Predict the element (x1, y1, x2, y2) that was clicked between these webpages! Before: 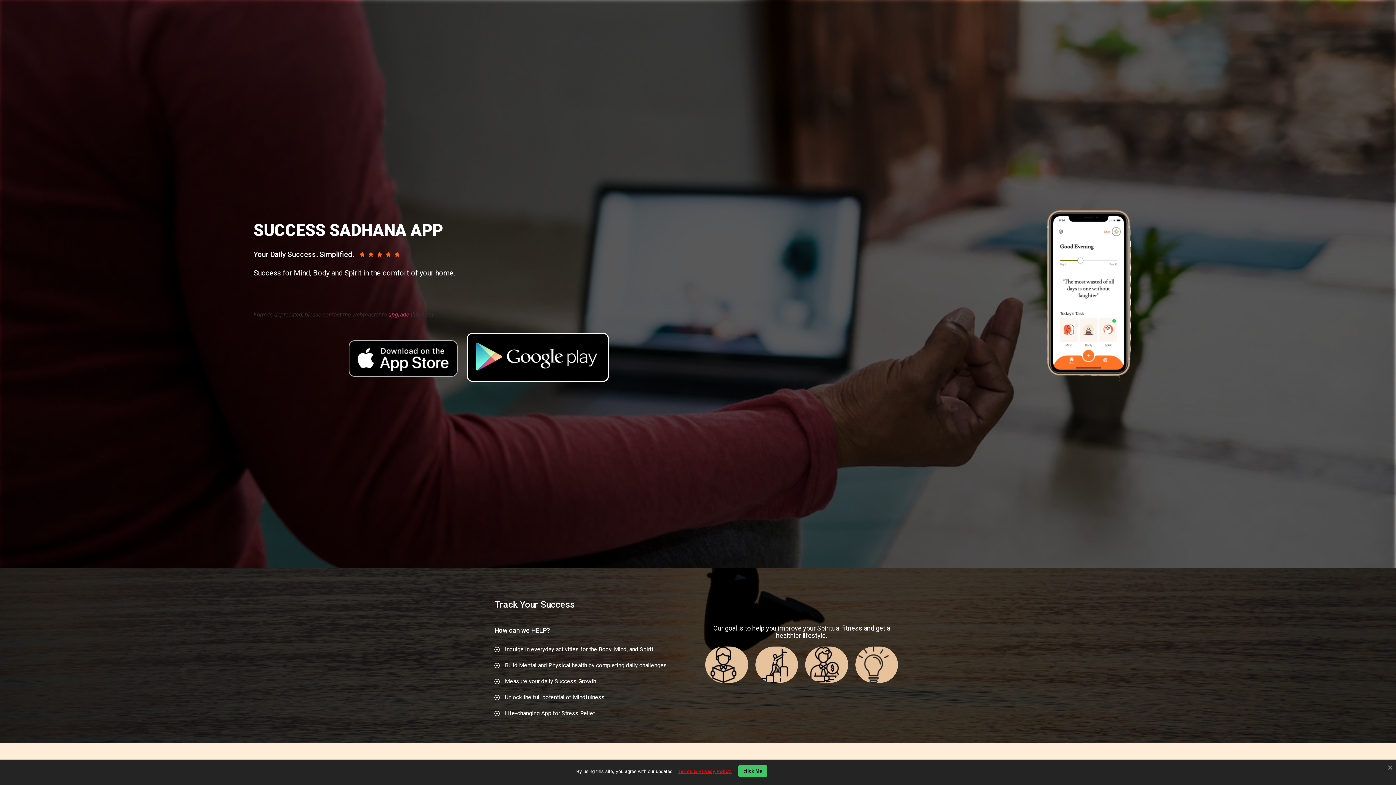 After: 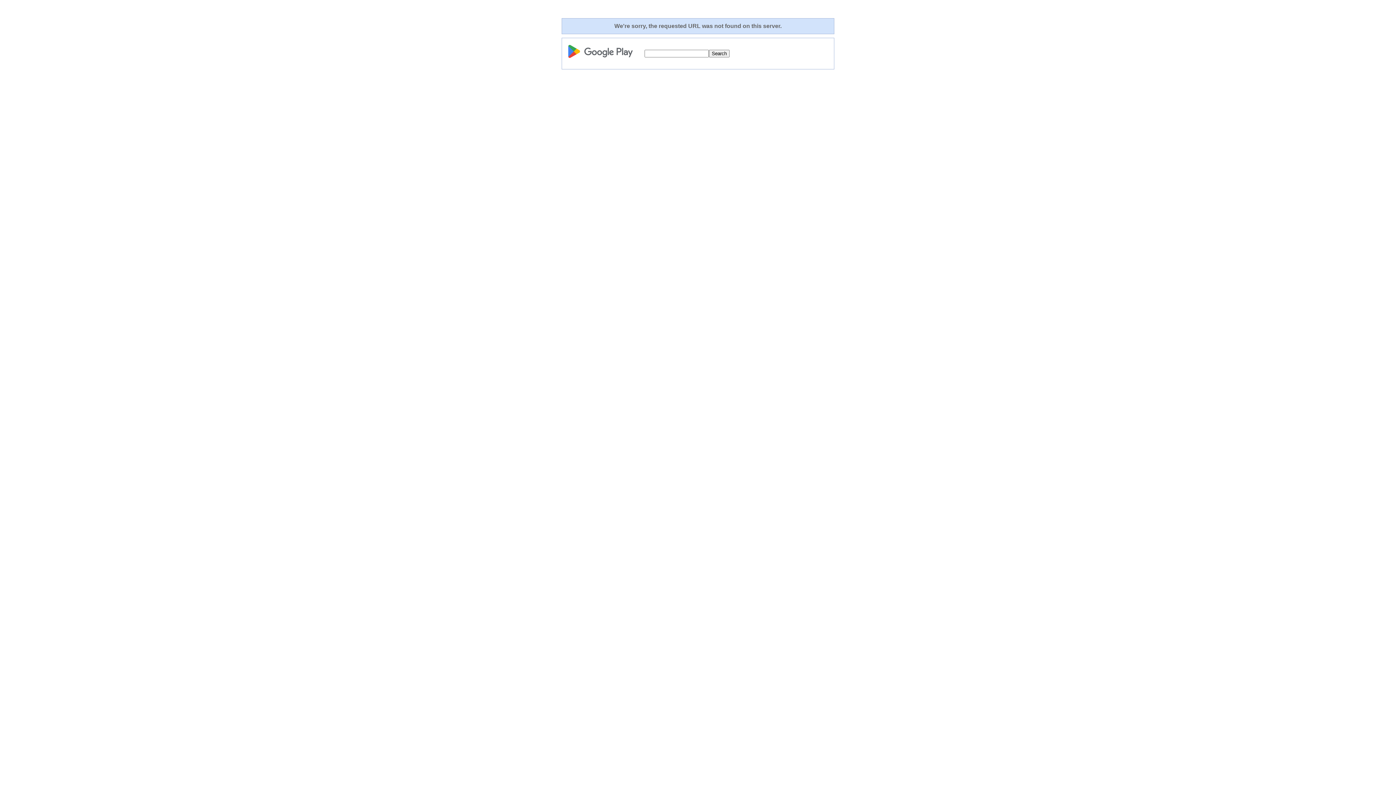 Action: bbox: (533, 350, 592, 366)